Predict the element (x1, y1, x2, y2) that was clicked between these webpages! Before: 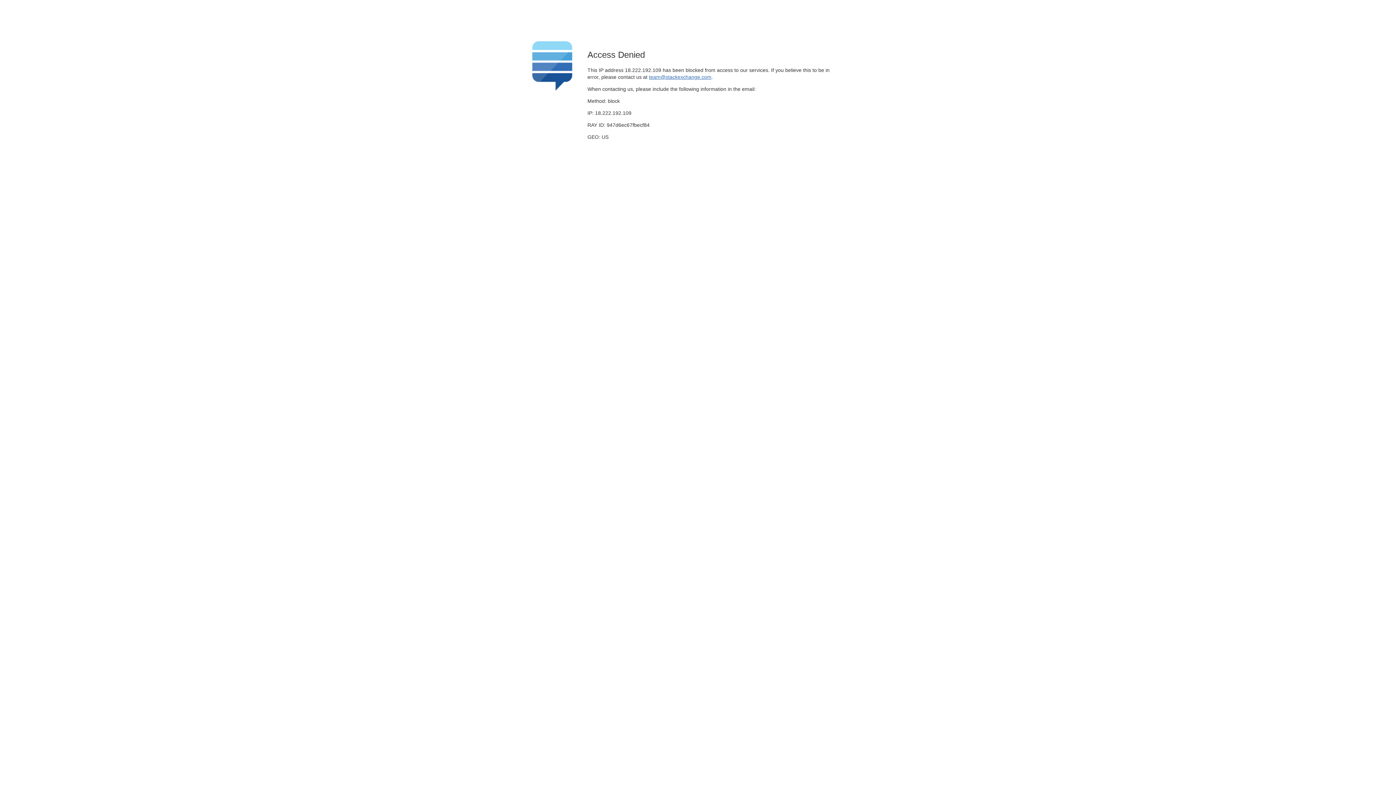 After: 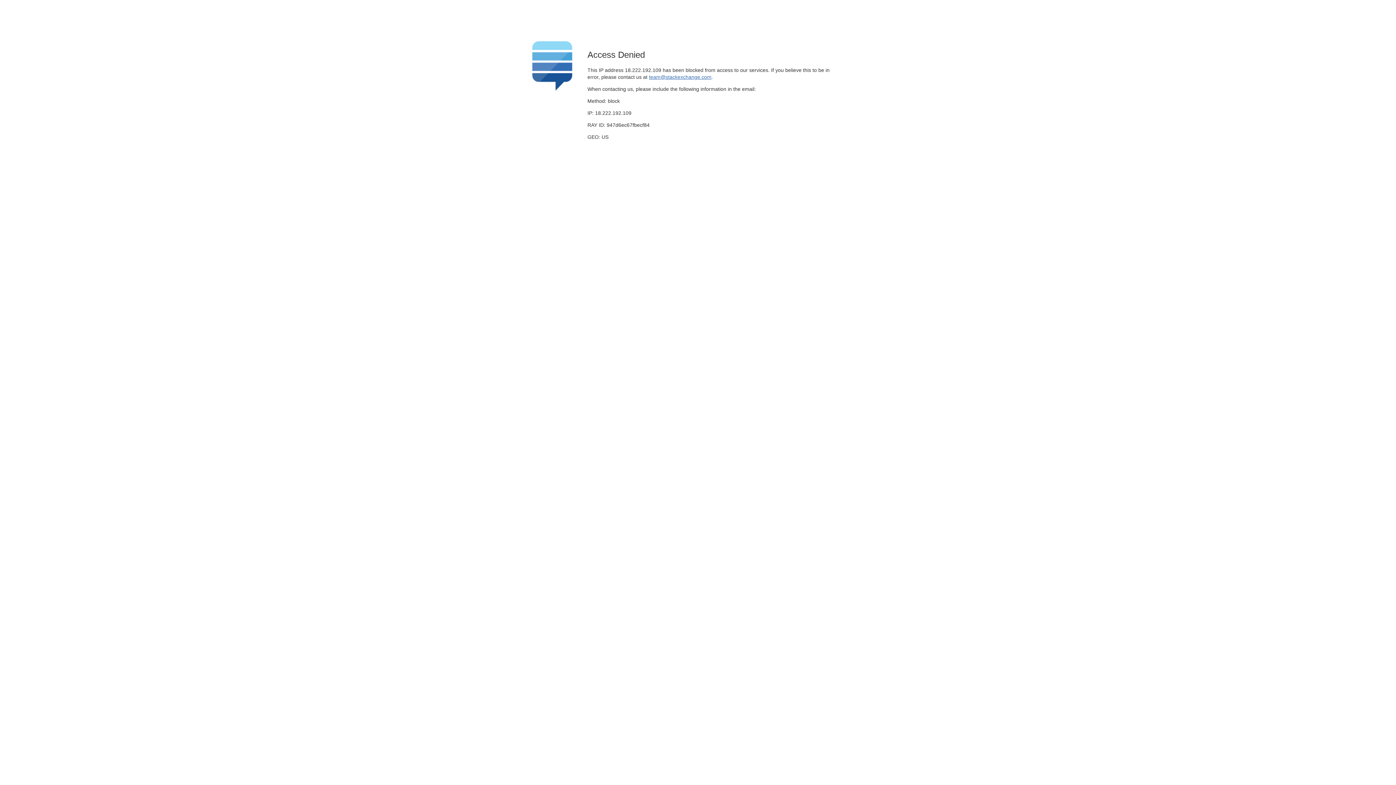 Action: label: team@stackexchange.com bbox: (649, 74, 711, 79)